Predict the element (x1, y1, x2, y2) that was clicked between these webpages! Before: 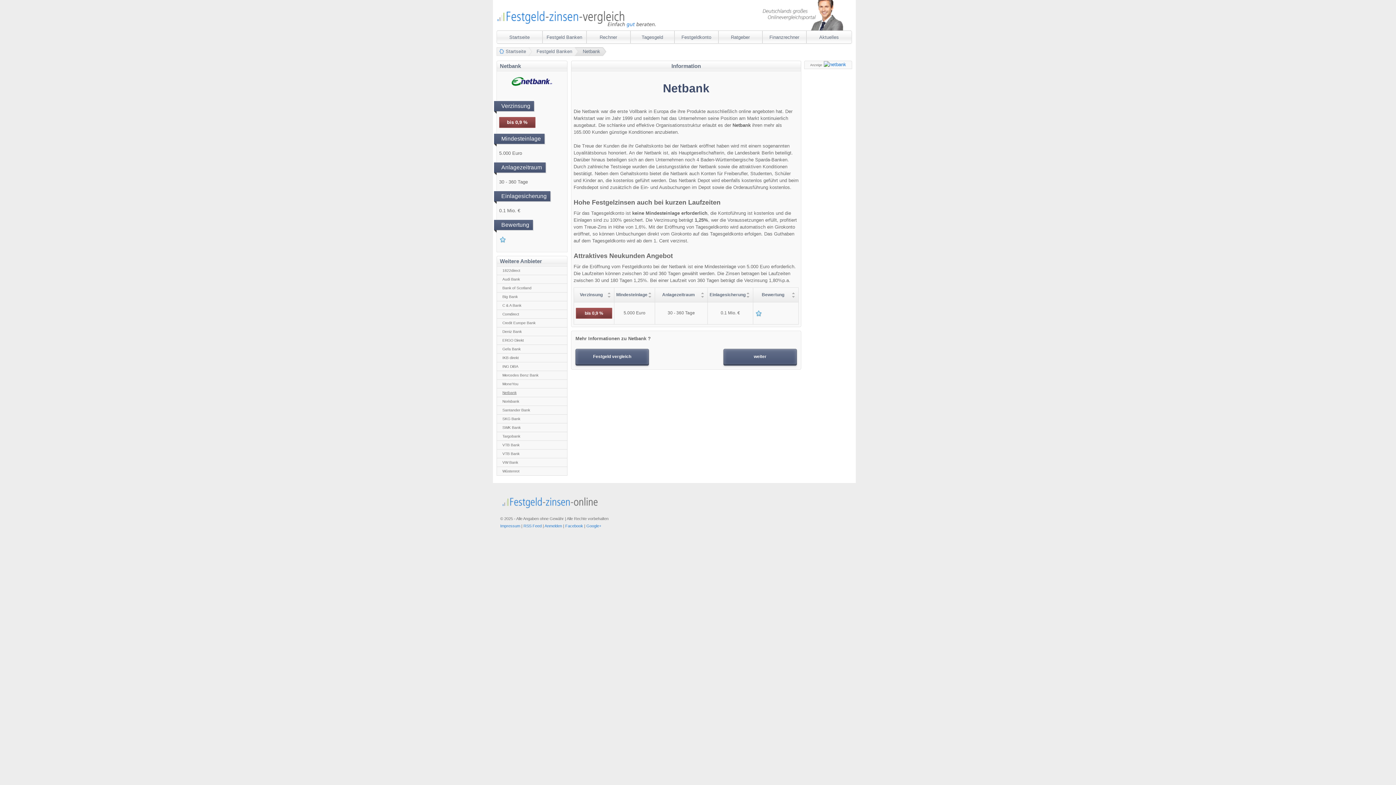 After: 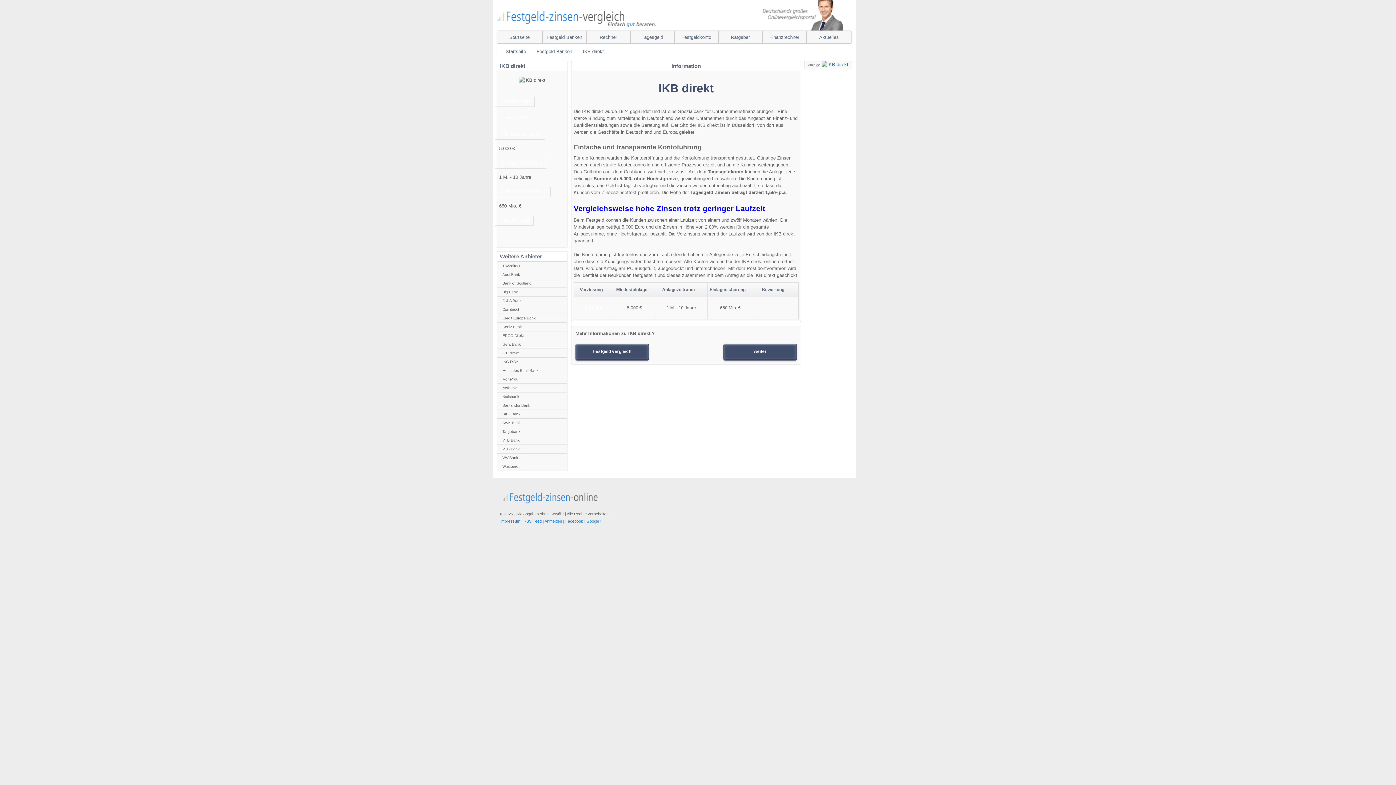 Action: bbox: (497, 353, 567, 362) label: IKB direkt